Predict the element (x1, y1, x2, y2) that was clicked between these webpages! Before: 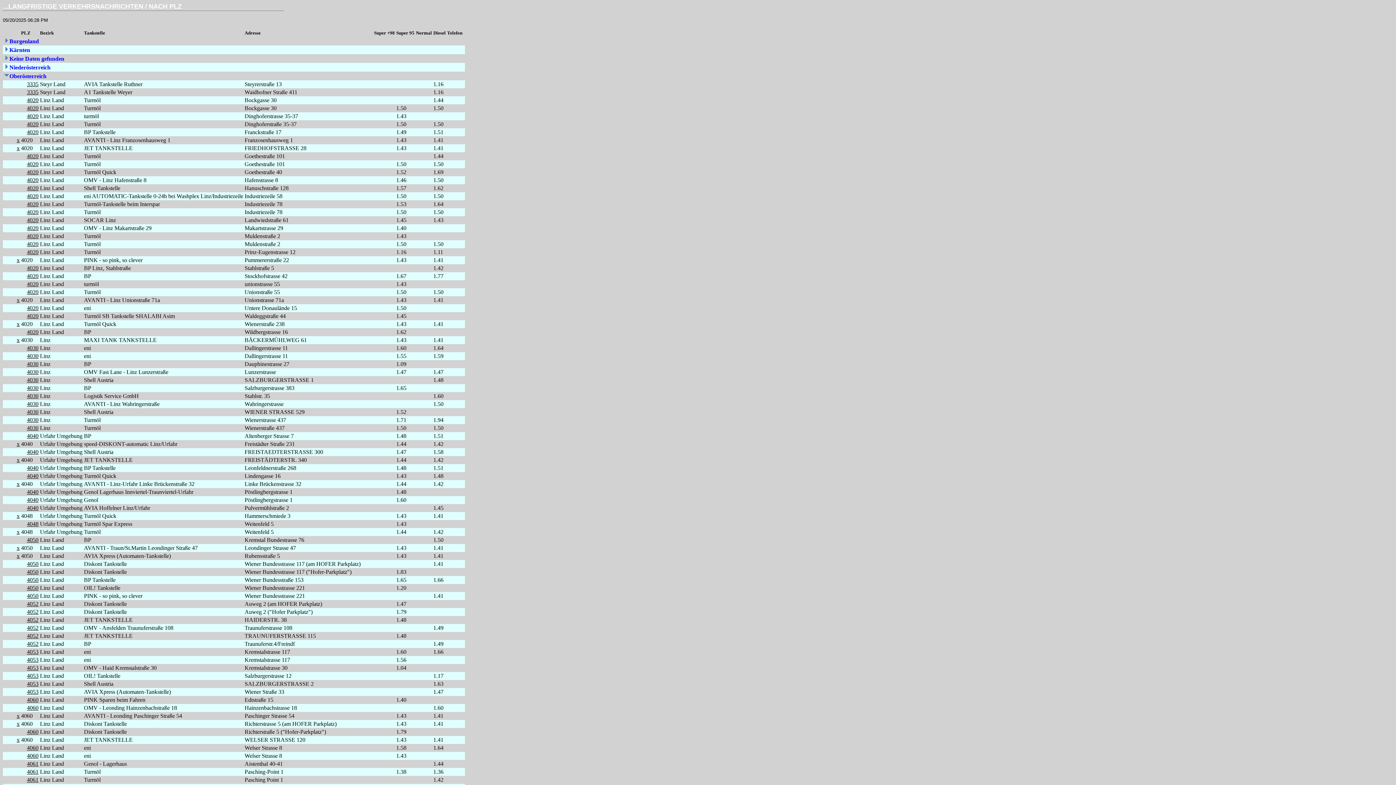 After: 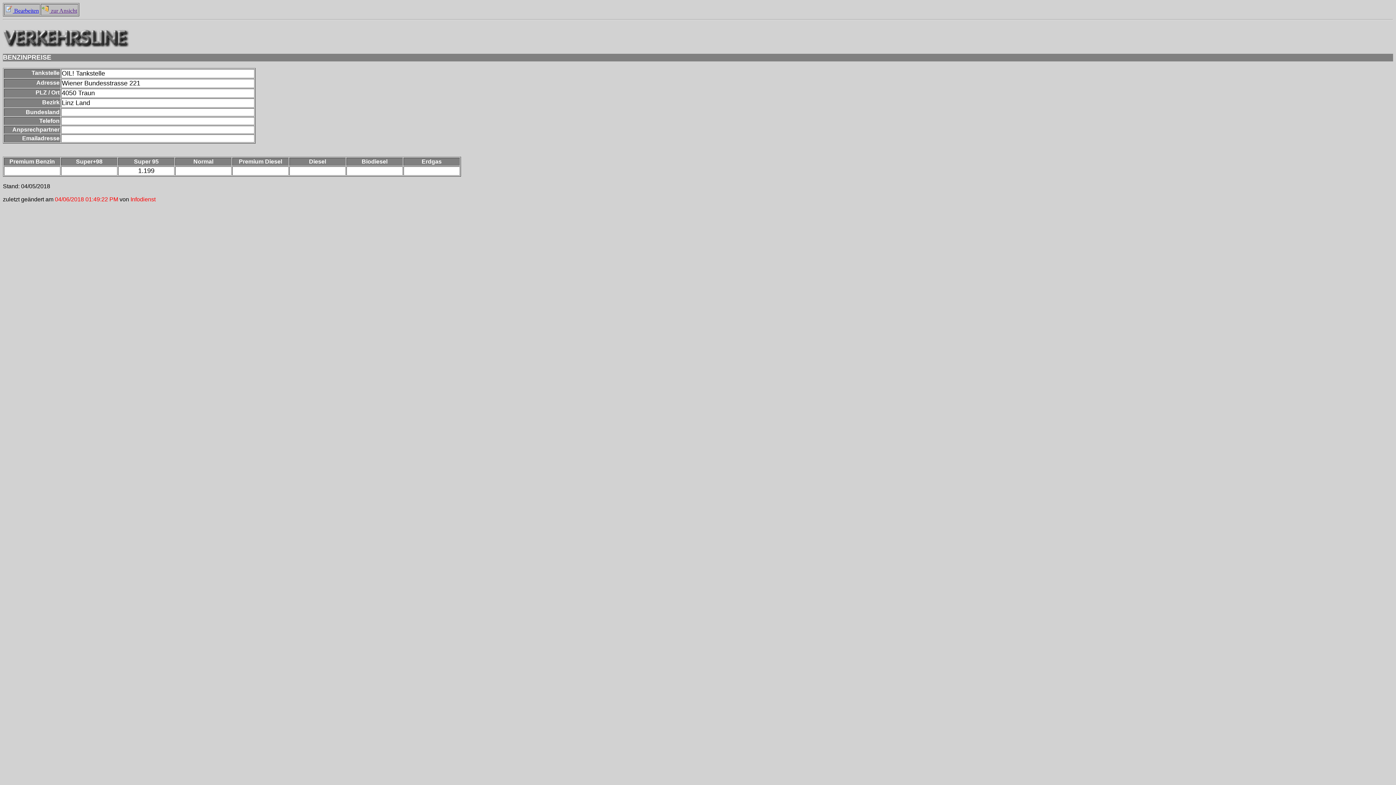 Action: bbox: (26, 585, 38, 591) label: 4050